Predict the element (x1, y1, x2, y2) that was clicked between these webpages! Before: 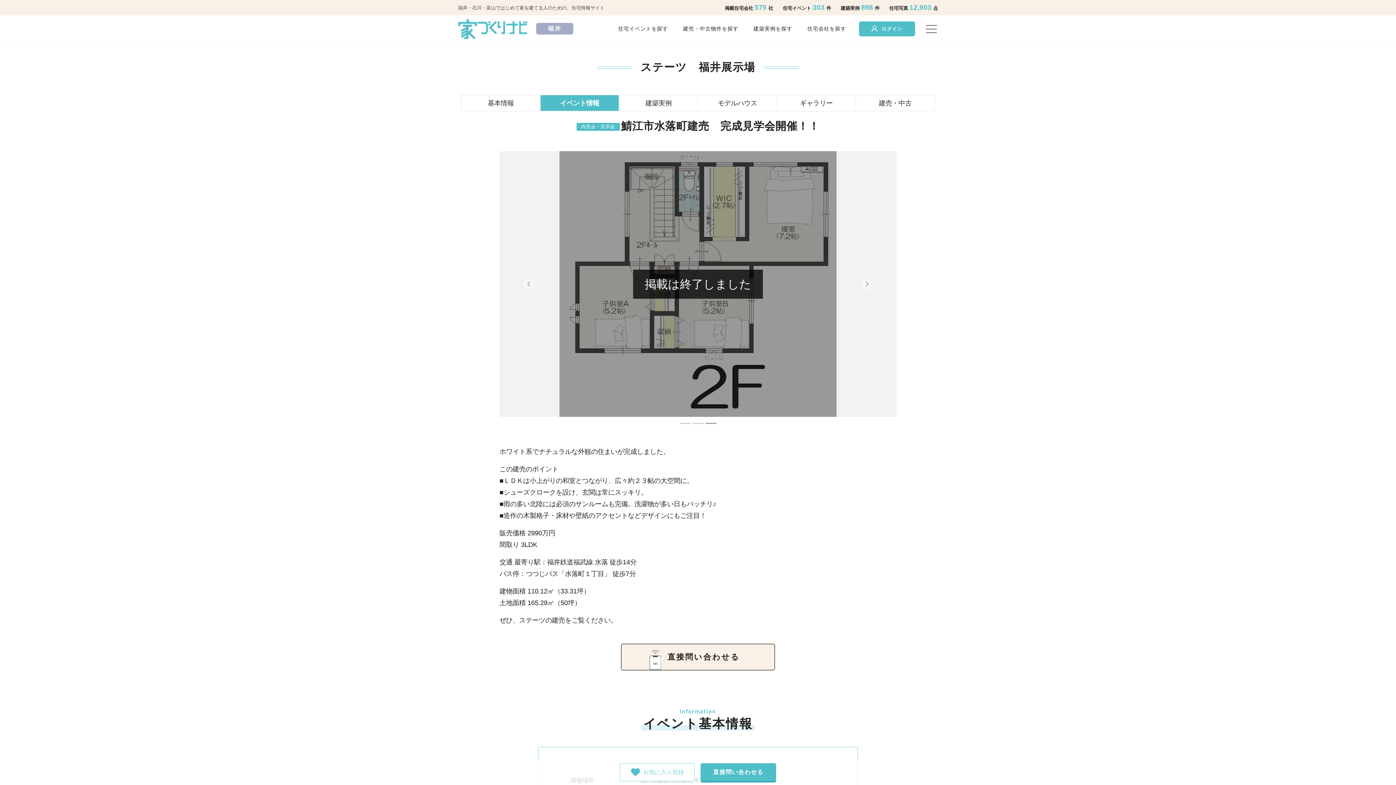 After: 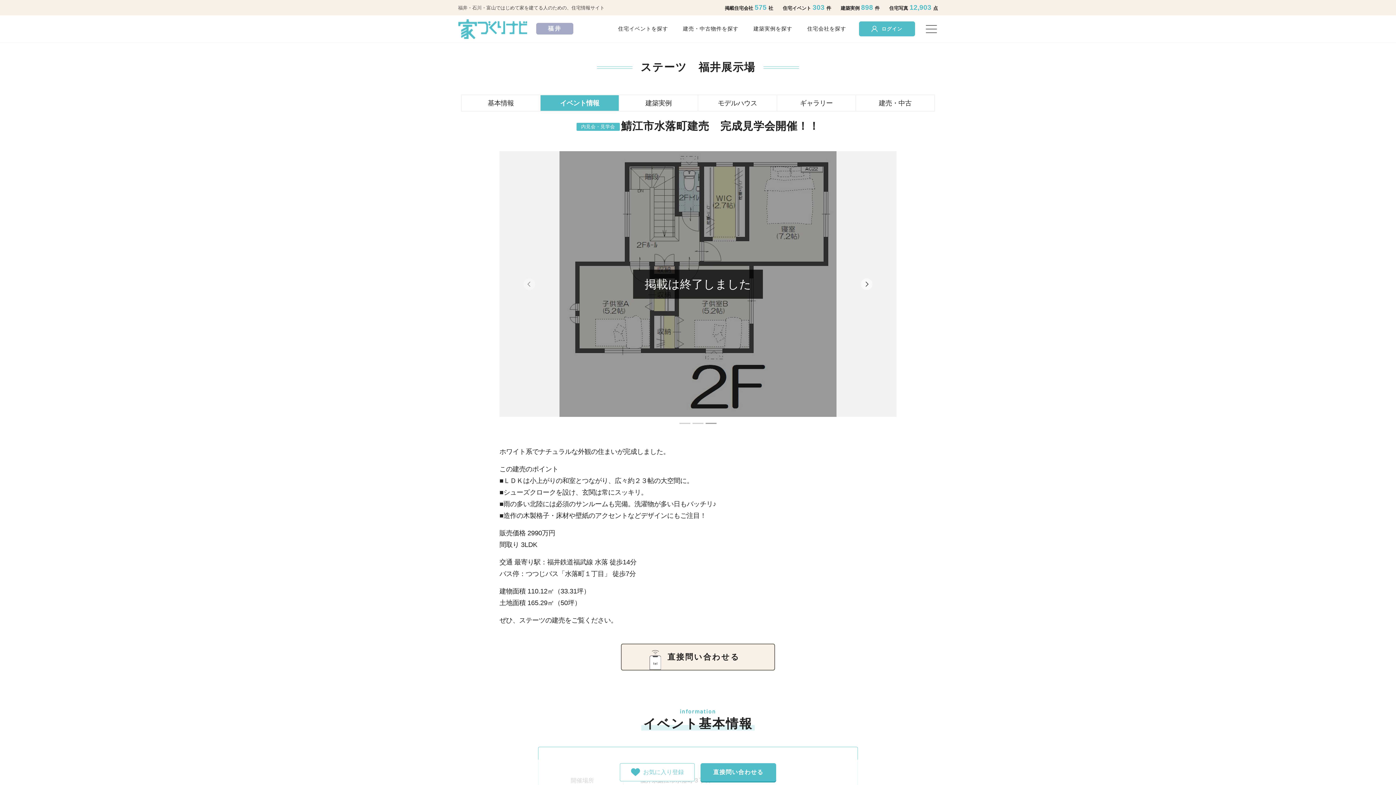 Action: bbox: (837, 151, 896, 417) label: Next